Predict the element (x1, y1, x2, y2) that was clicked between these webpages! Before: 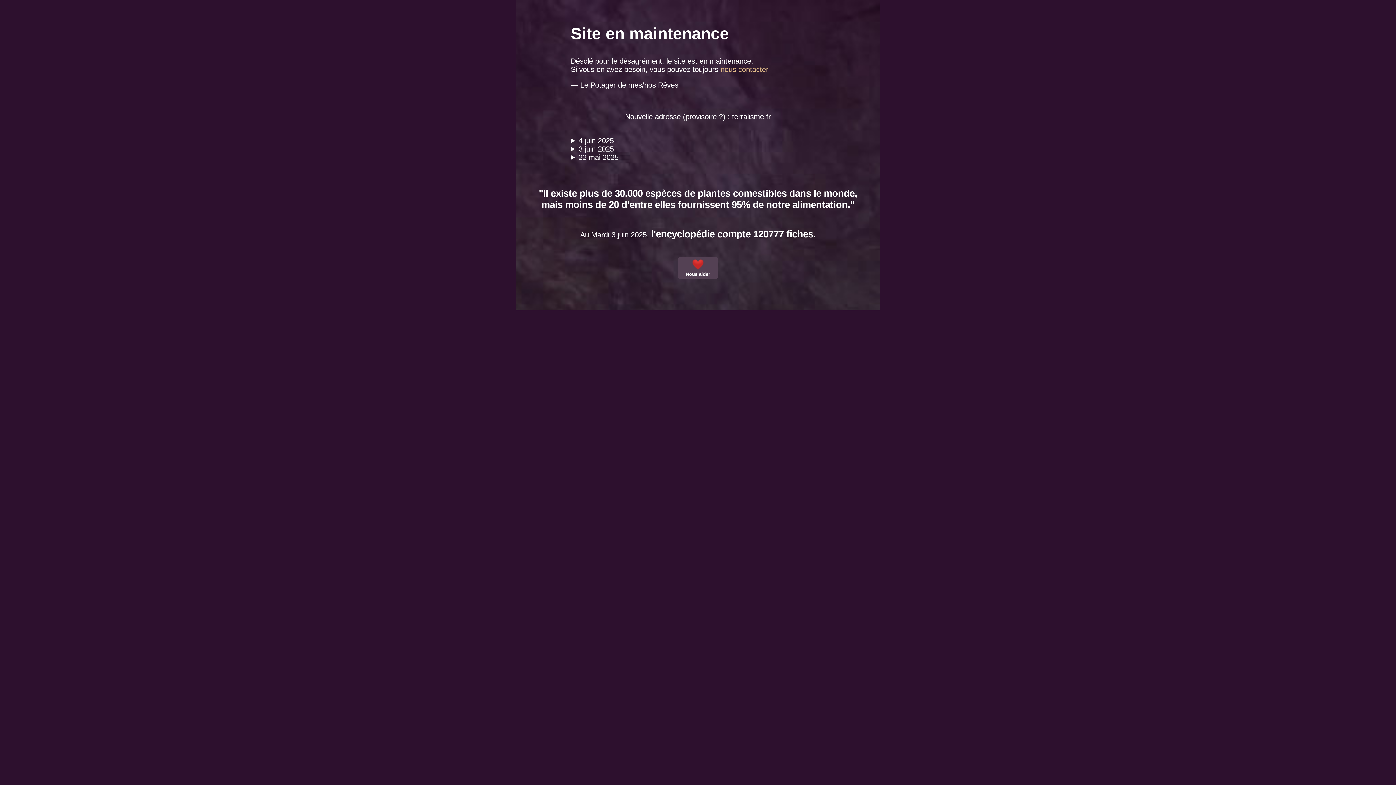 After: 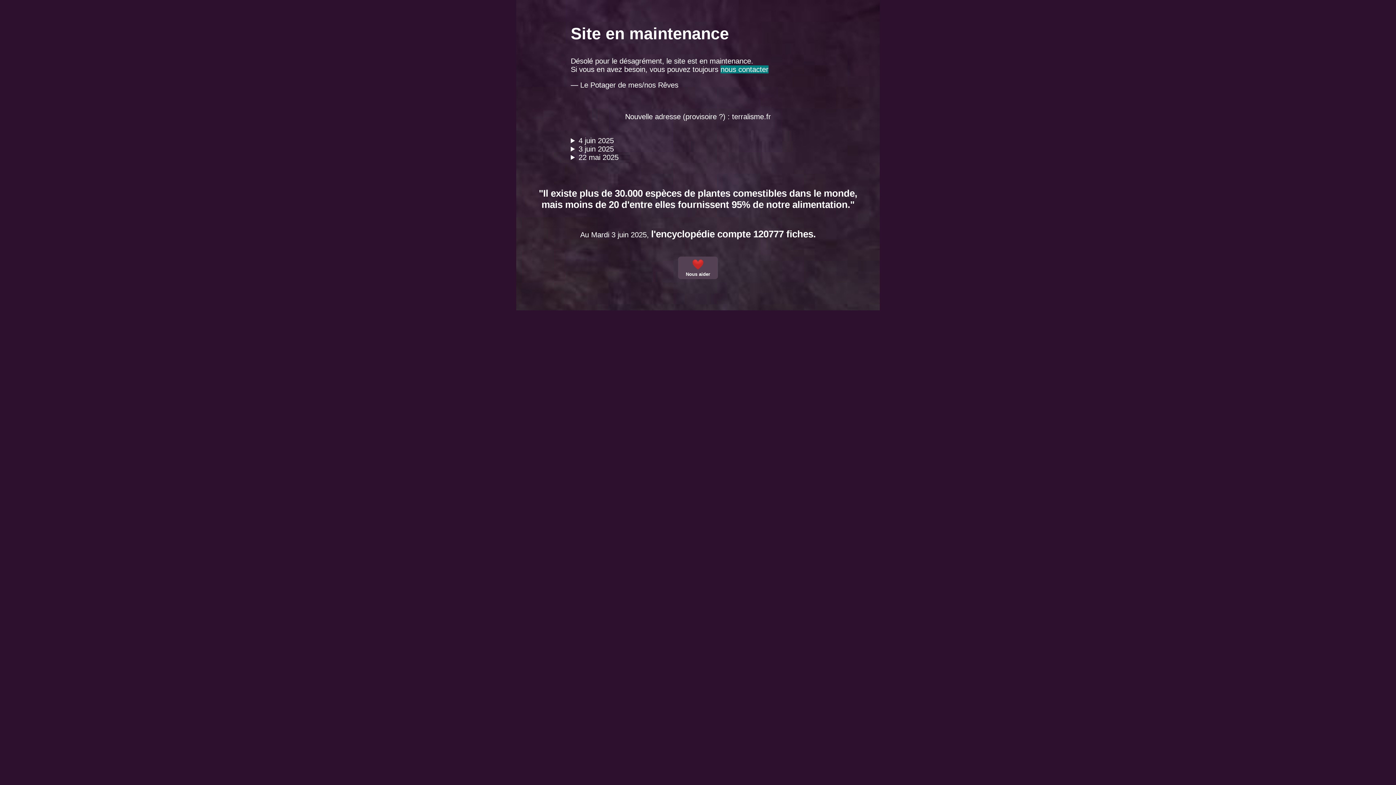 Action: label: nous contacter bbox: (720, 65, 768, 73)